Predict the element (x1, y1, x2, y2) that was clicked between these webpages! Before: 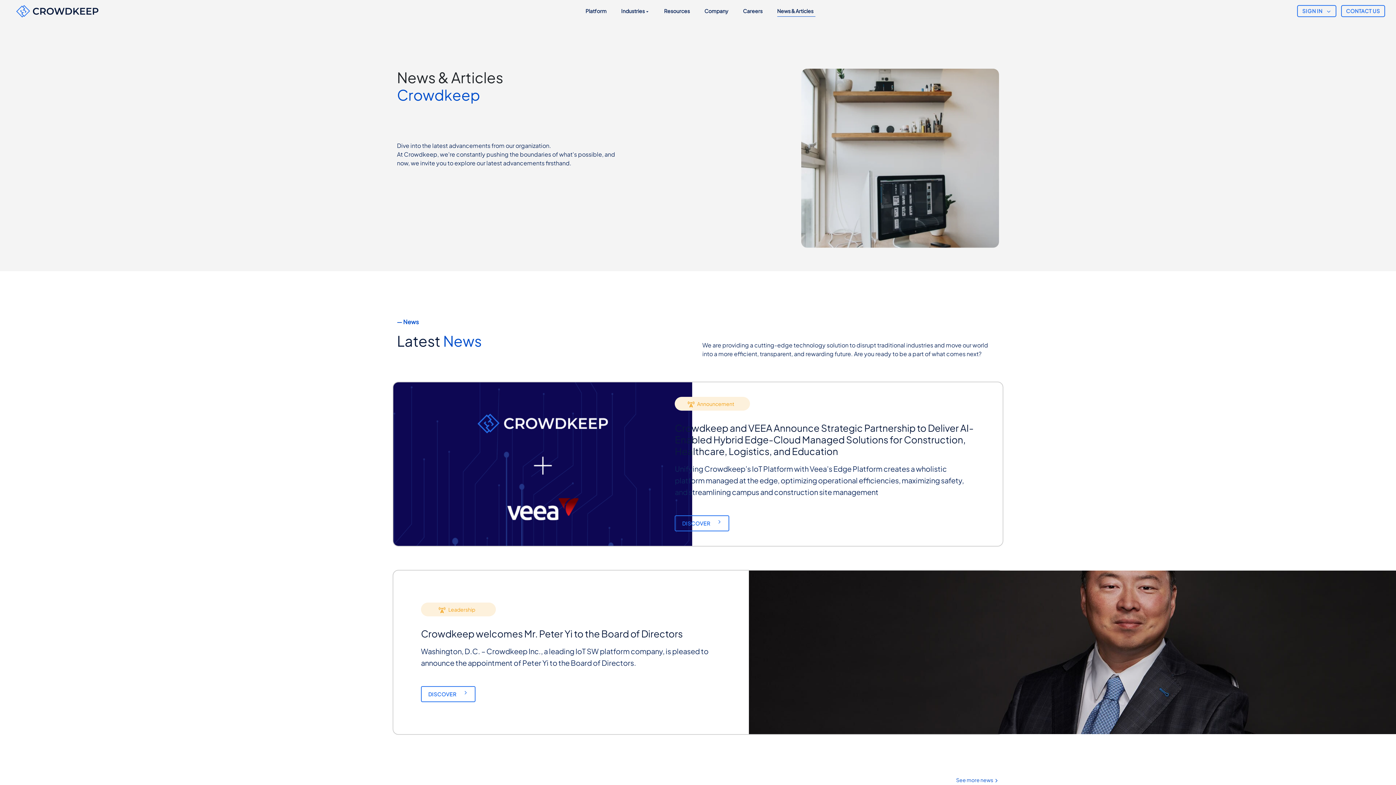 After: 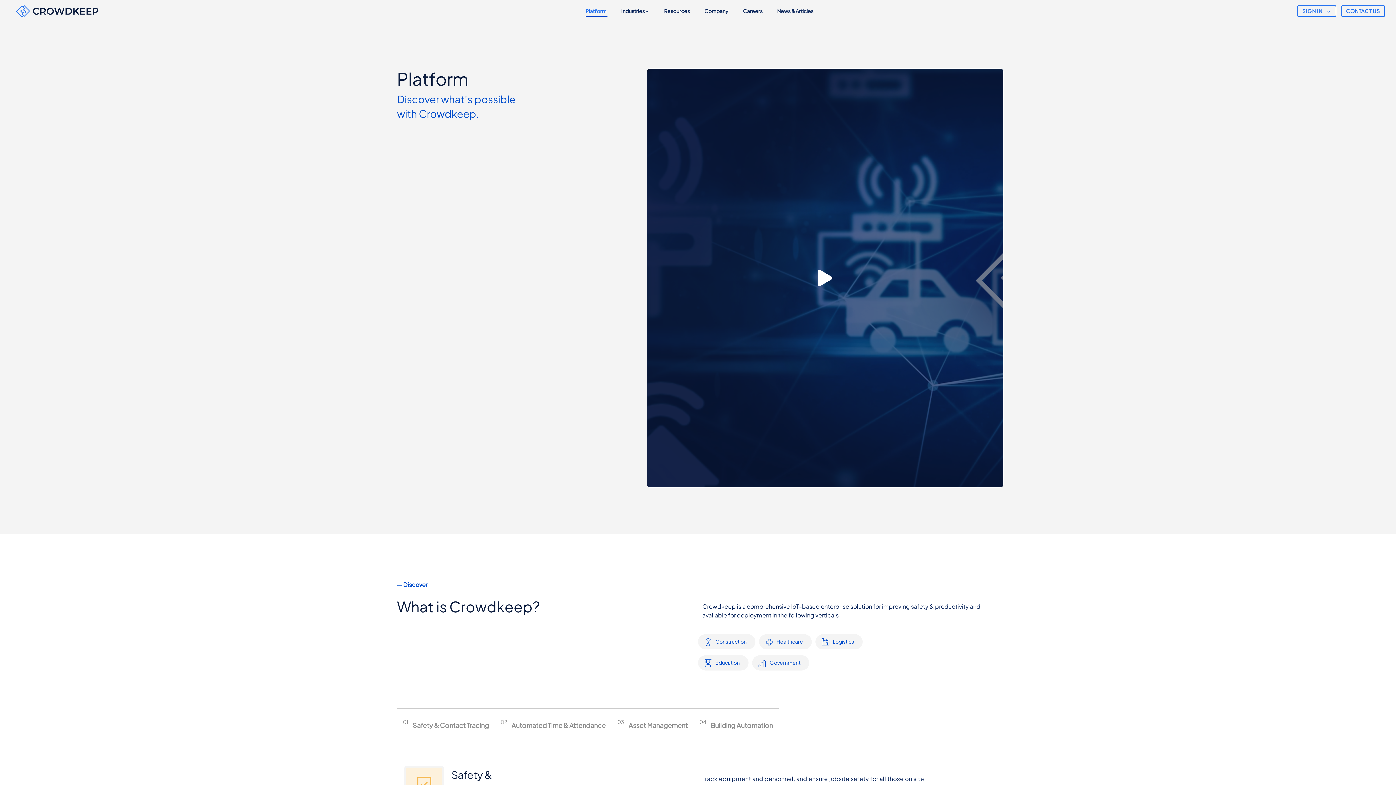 Action: label: Platform bbox: (585, 7, 606, 15)